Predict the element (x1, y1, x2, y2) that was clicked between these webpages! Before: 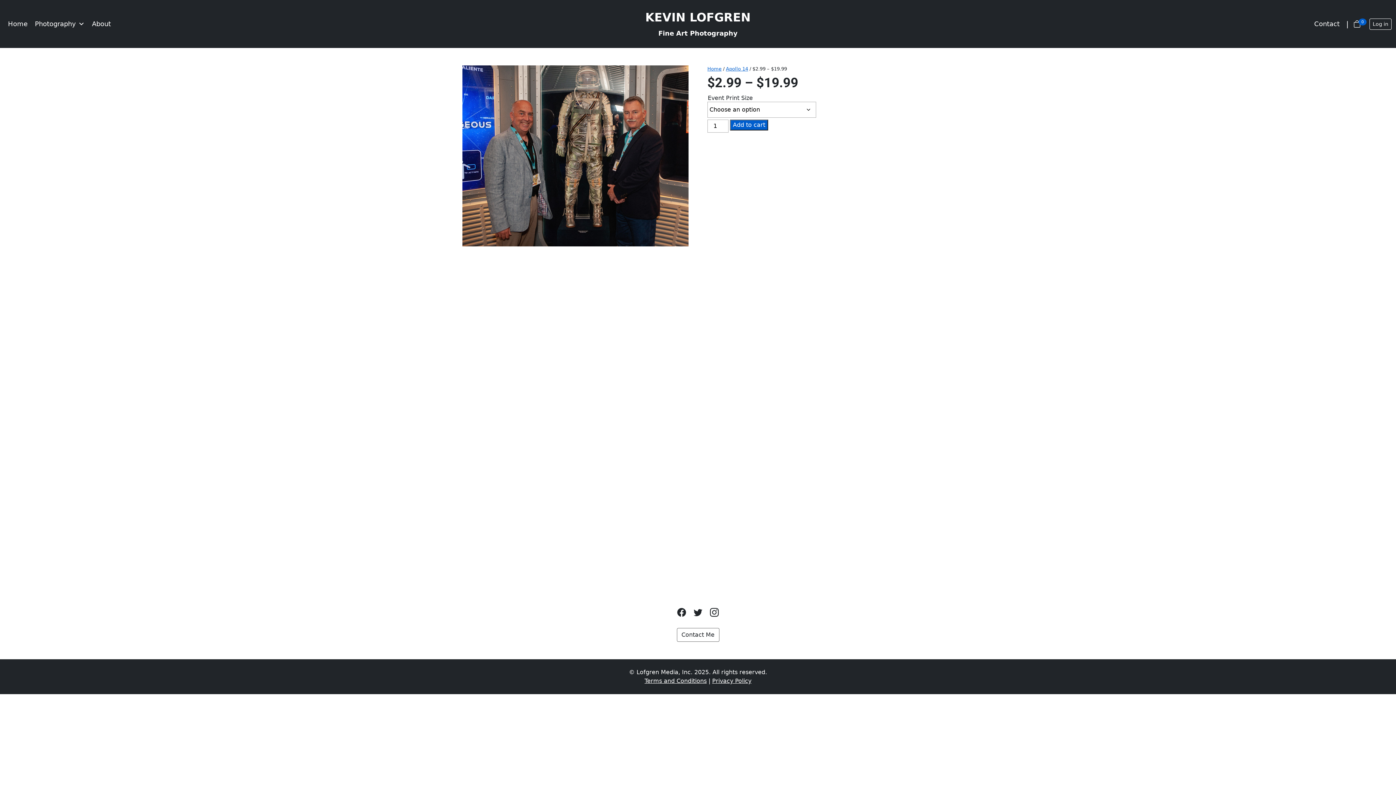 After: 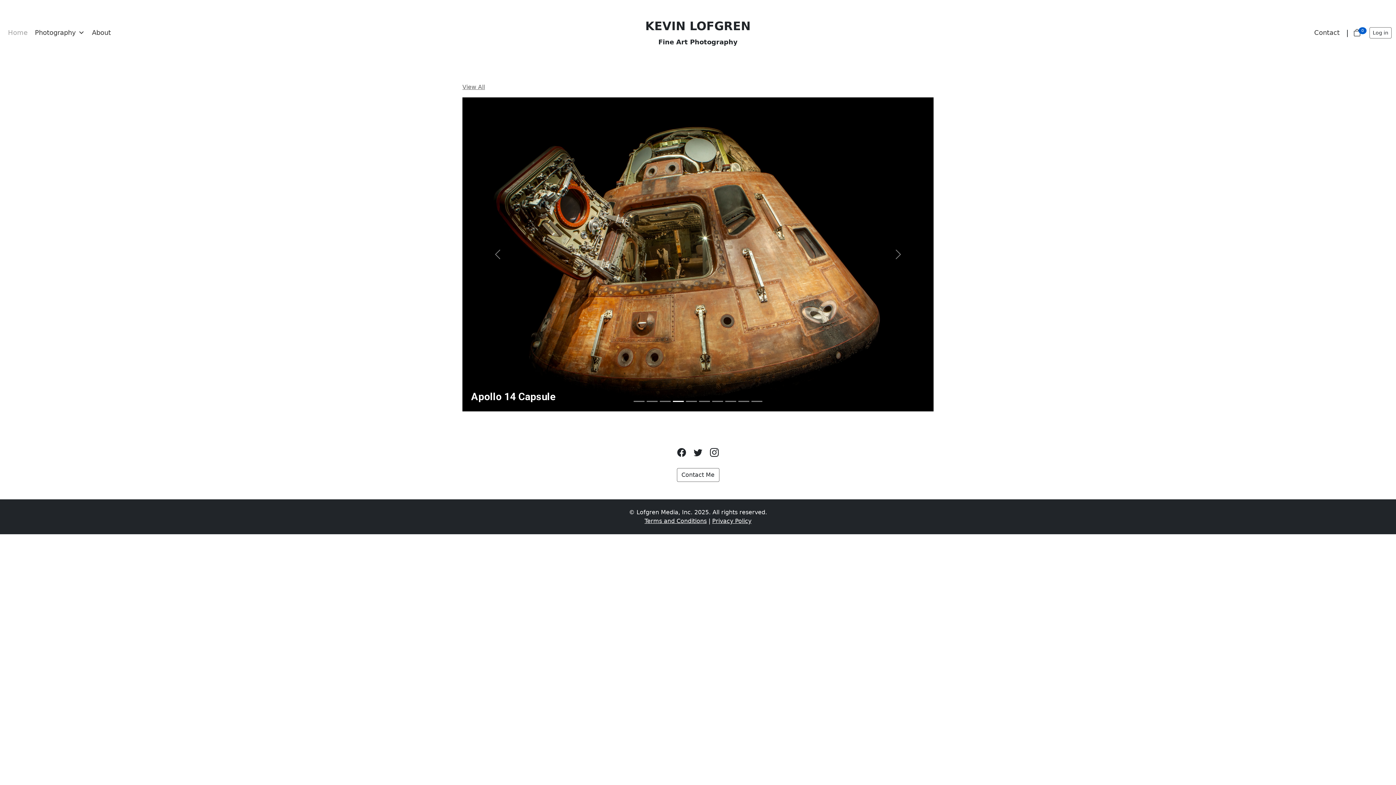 Action: label: Home bbox: (707, 66, 721, 71)